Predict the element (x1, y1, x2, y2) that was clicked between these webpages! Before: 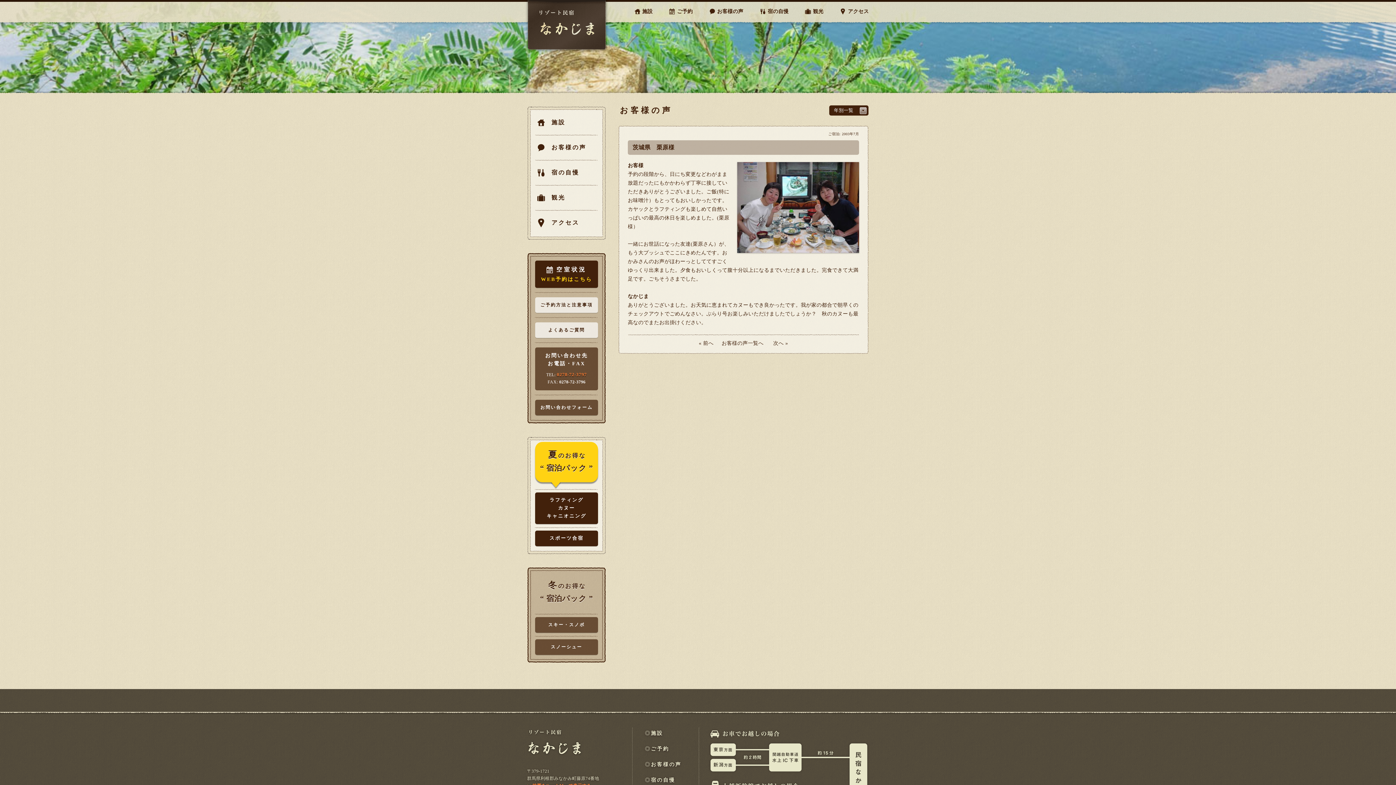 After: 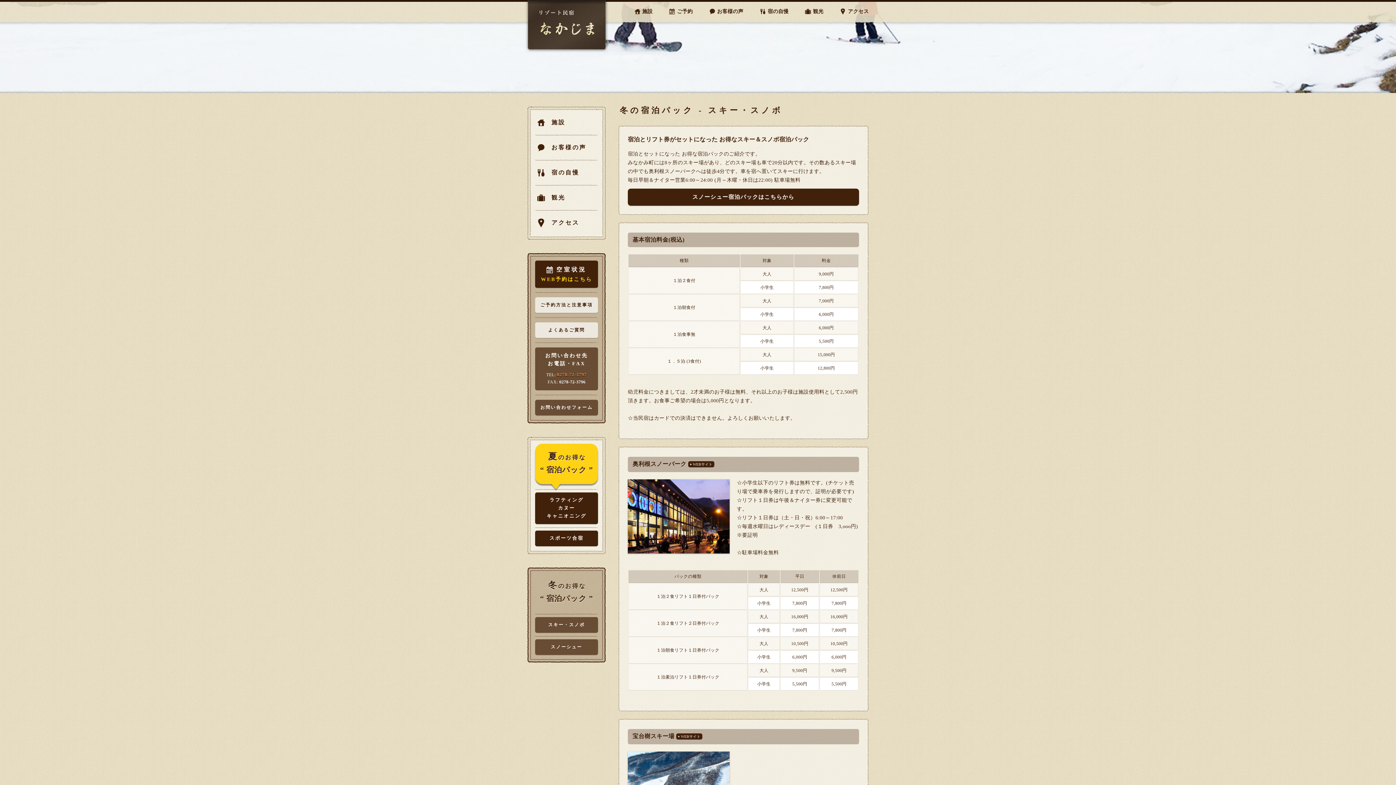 Action: label: スキー・スノボ bbox: (535, 617, 598, 633)